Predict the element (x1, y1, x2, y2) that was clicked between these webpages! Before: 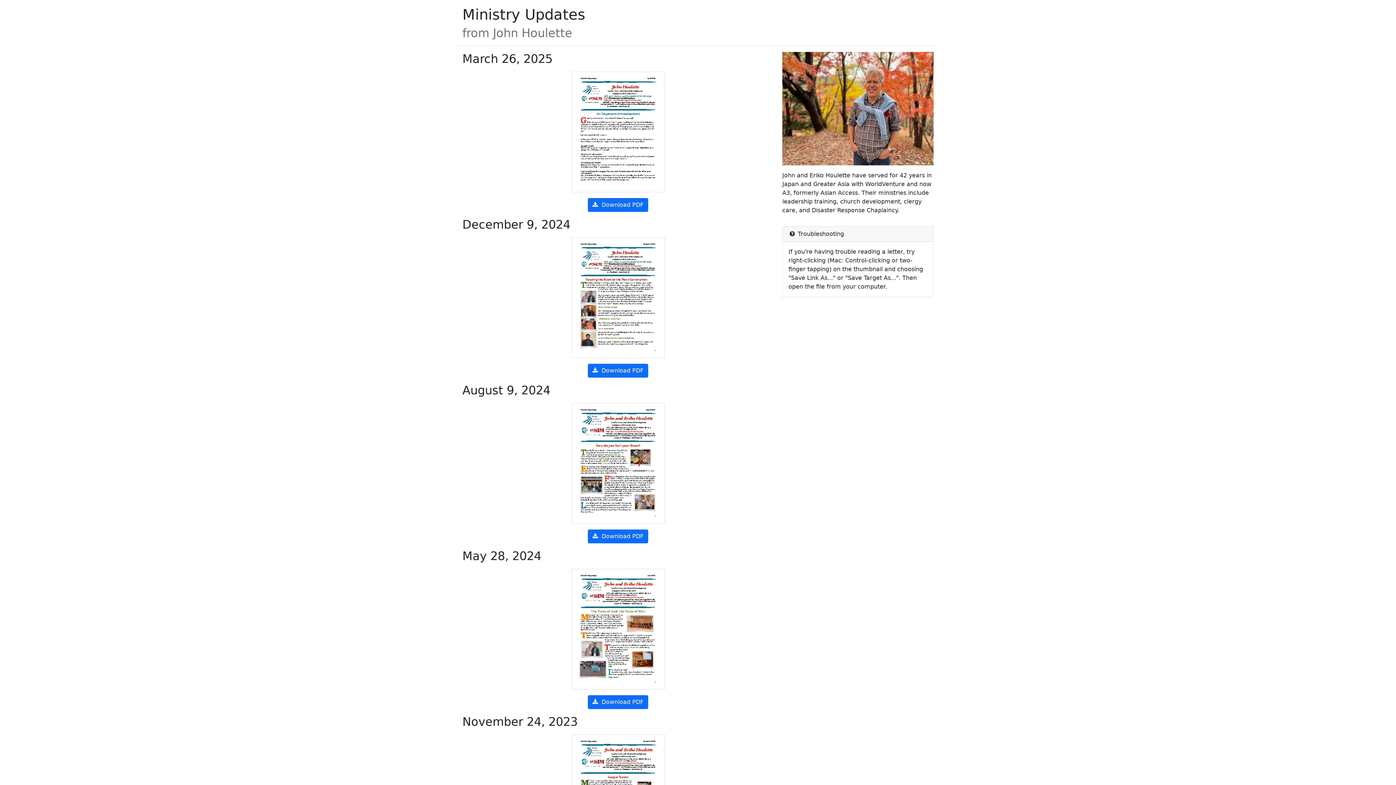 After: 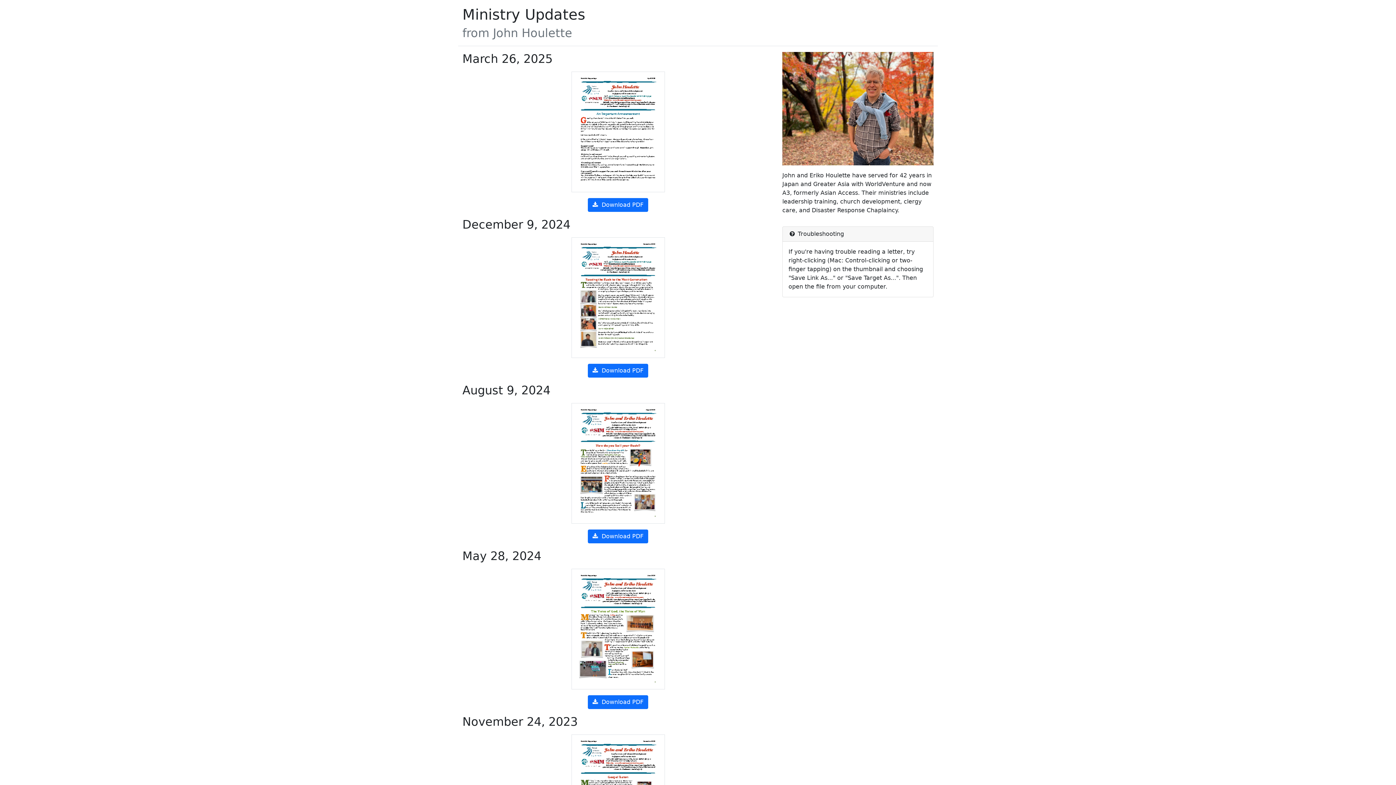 Action: bbox: (462, 6, 585, 22) label: Ministry Updates